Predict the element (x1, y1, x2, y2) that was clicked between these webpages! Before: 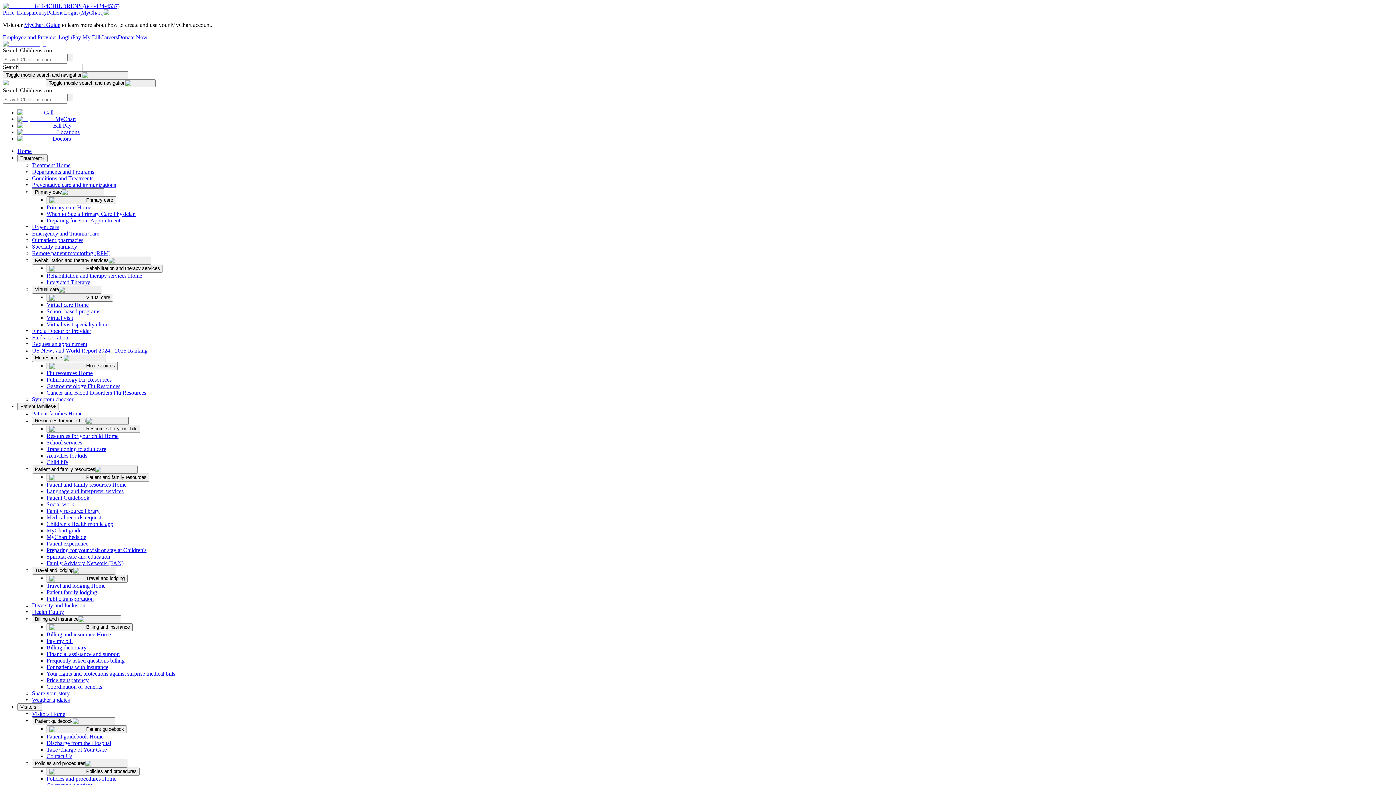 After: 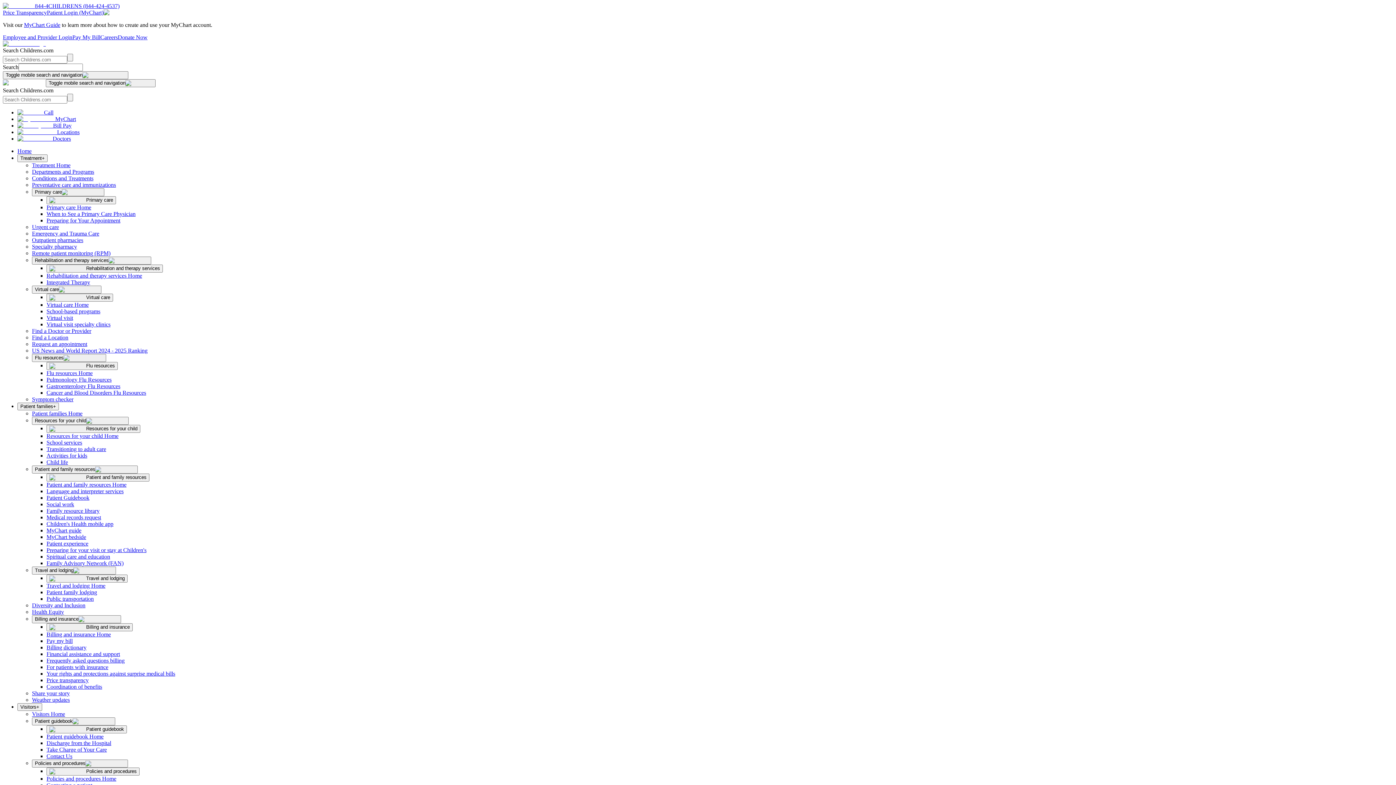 Action: bbox: (46, 452, 87, 458) label: Activities for kids